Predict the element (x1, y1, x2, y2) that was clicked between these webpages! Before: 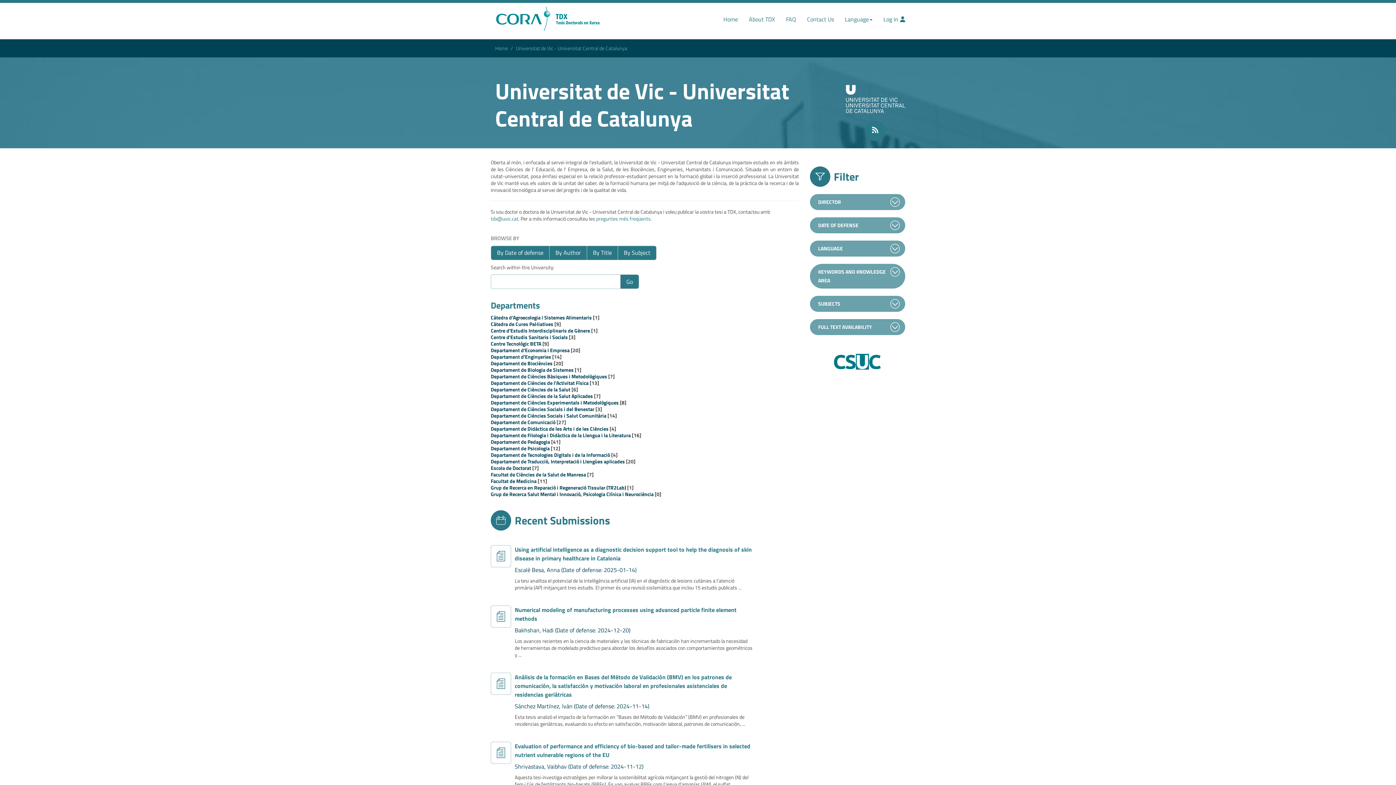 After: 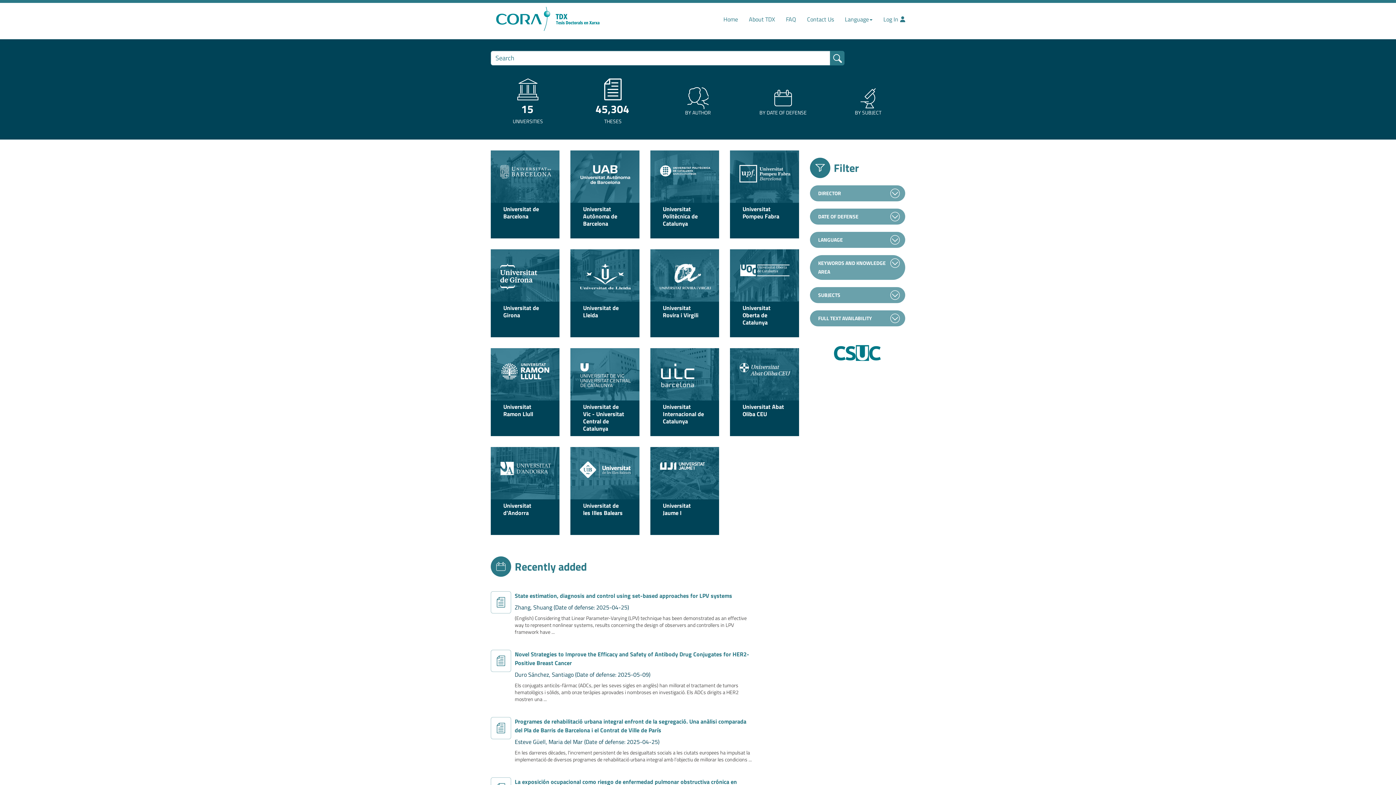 Action: bbox: (490, 2, 605, 32)